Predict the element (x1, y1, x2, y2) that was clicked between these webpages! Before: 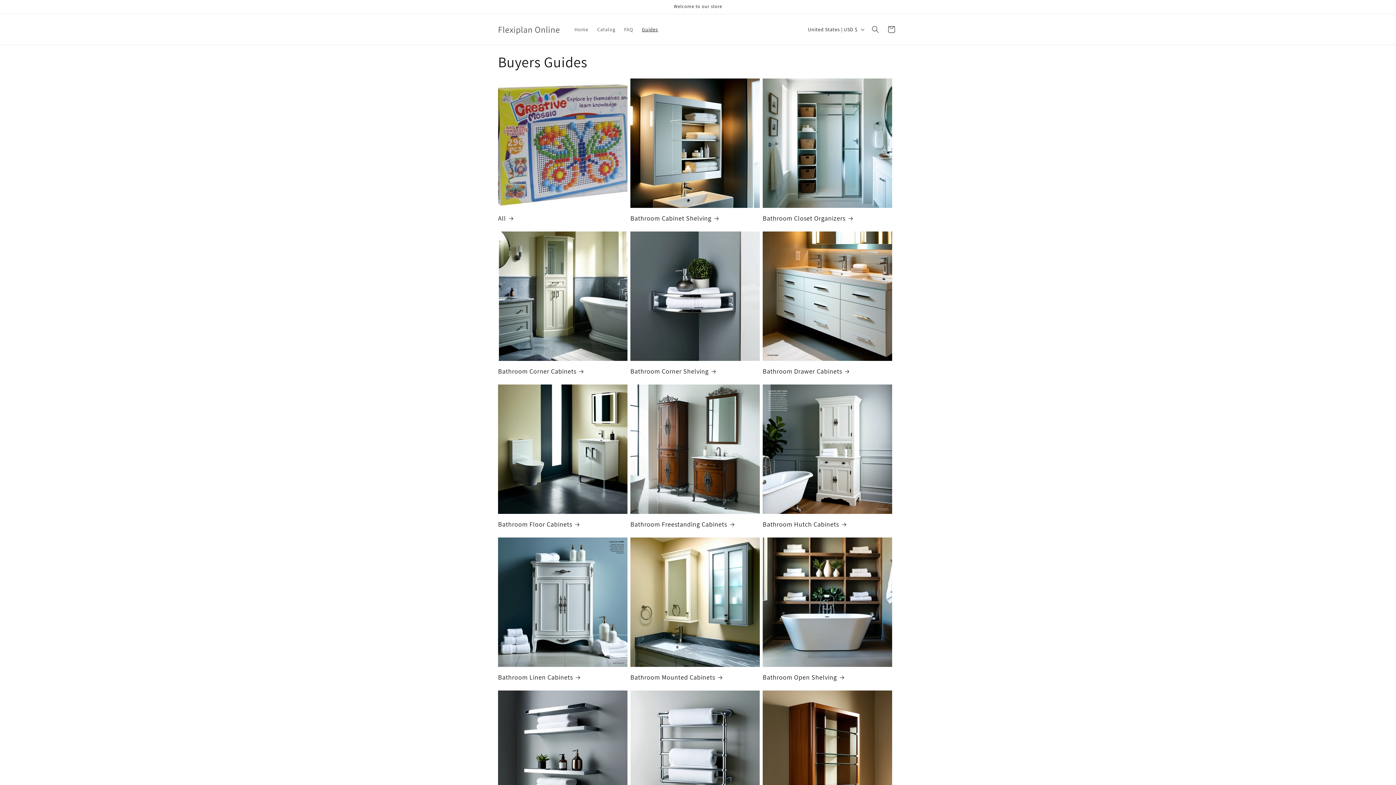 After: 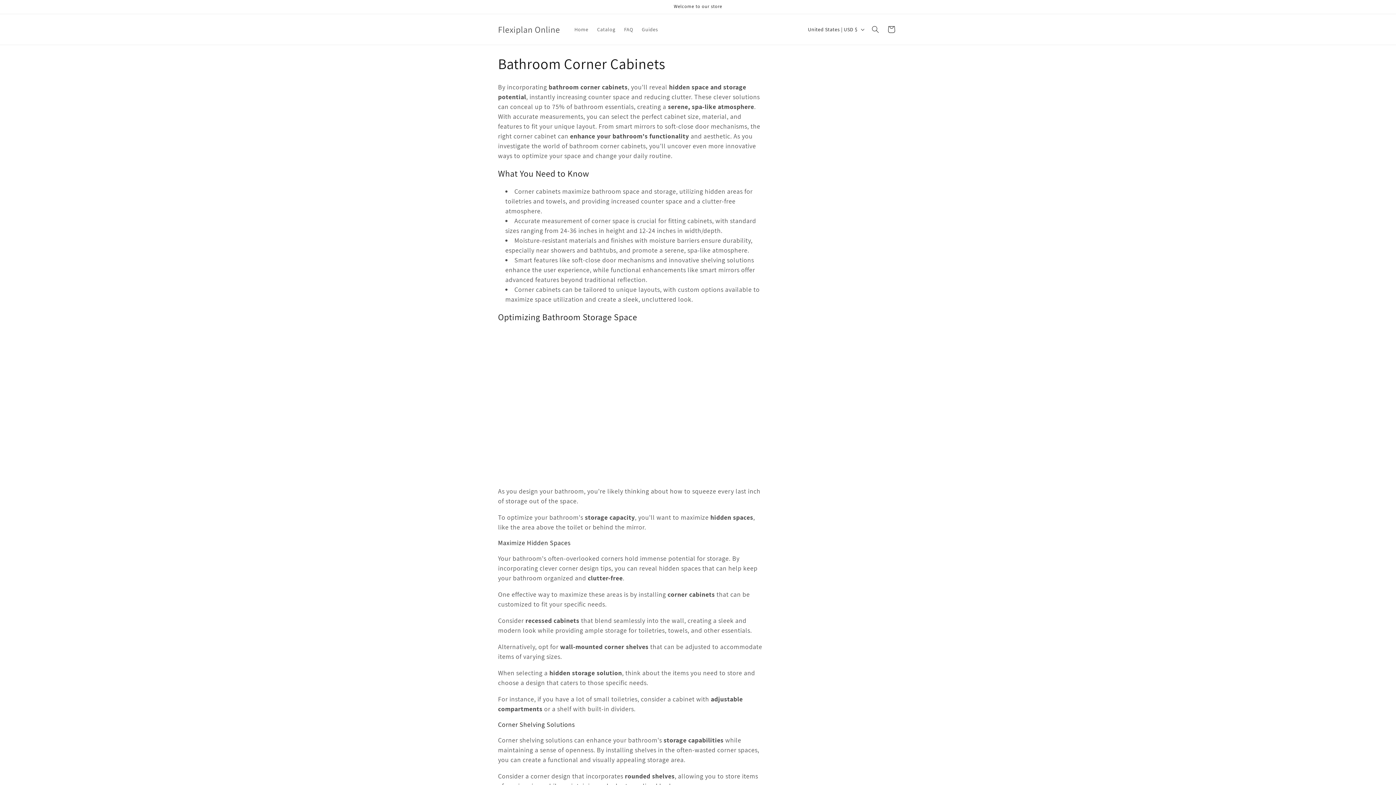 Action: bbox: (498, 367, 627, 375) label: Bathroom Corner Cabinets